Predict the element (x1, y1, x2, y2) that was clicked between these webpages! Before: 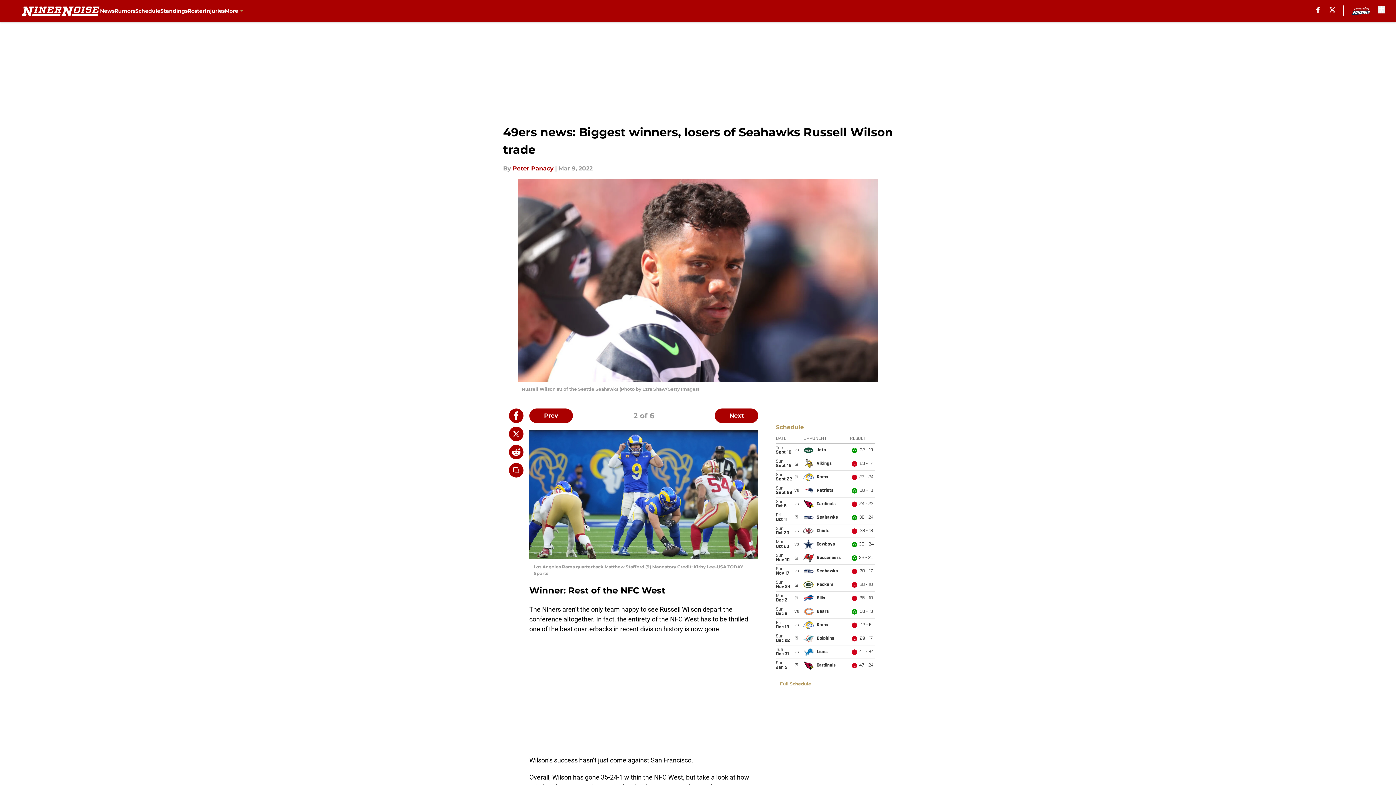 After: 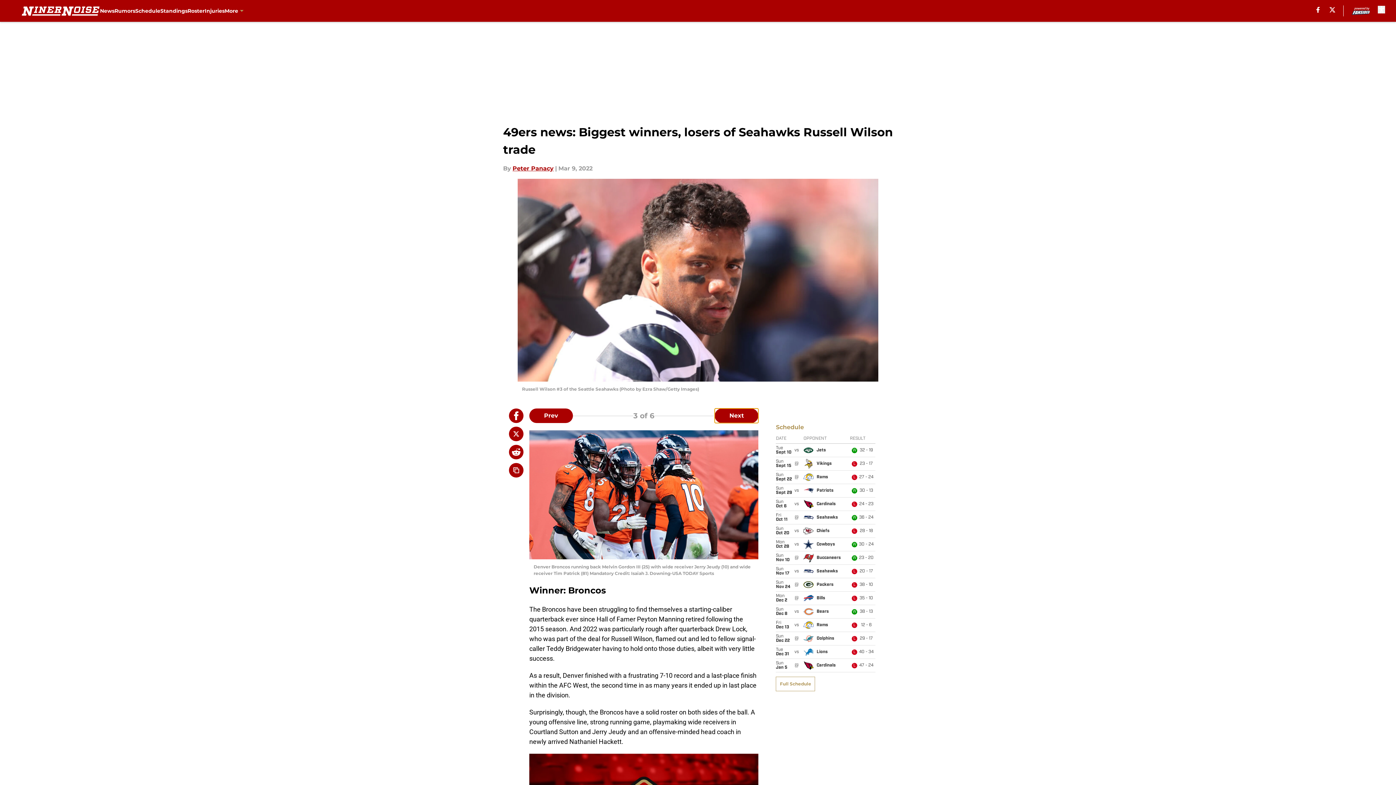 Action: label: Next Slide bbox: (715, 408, 758, 423)